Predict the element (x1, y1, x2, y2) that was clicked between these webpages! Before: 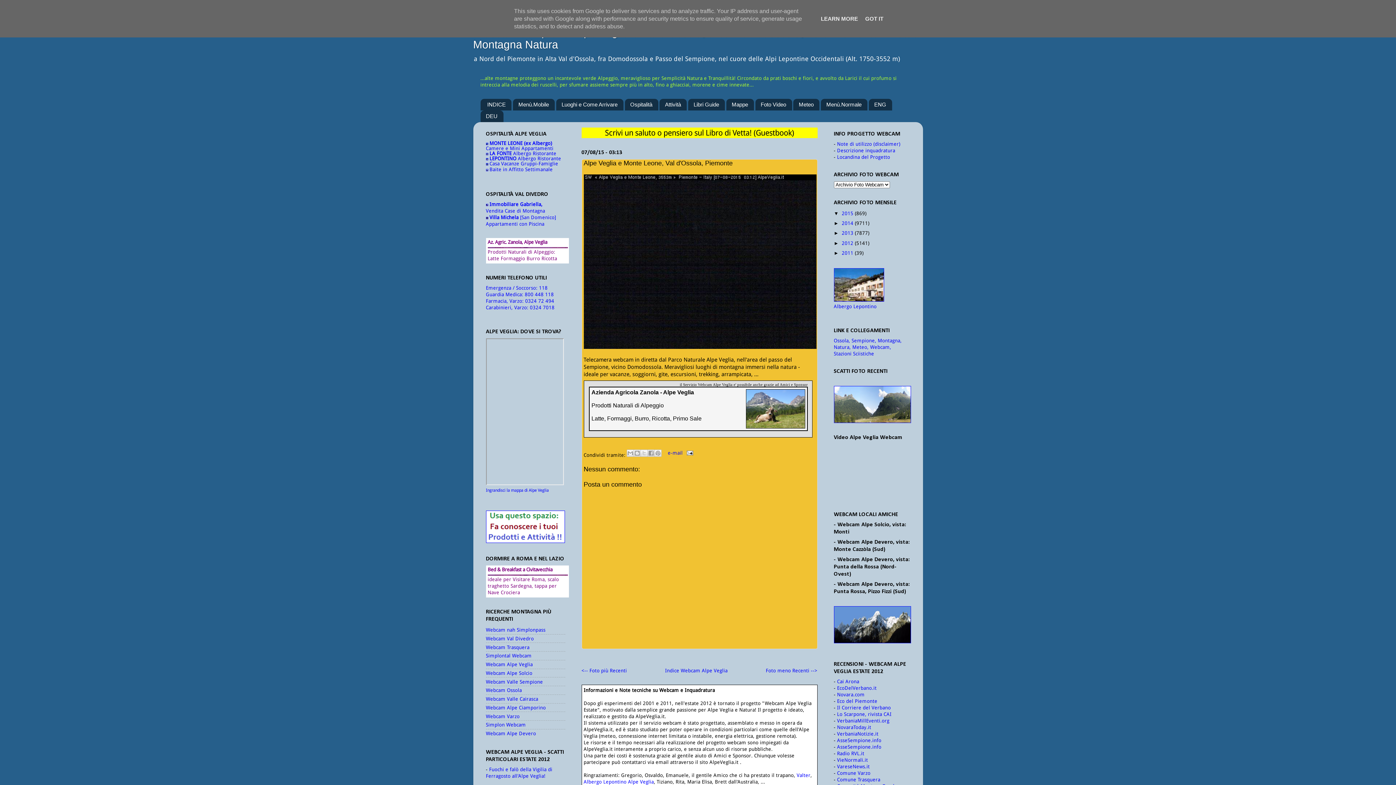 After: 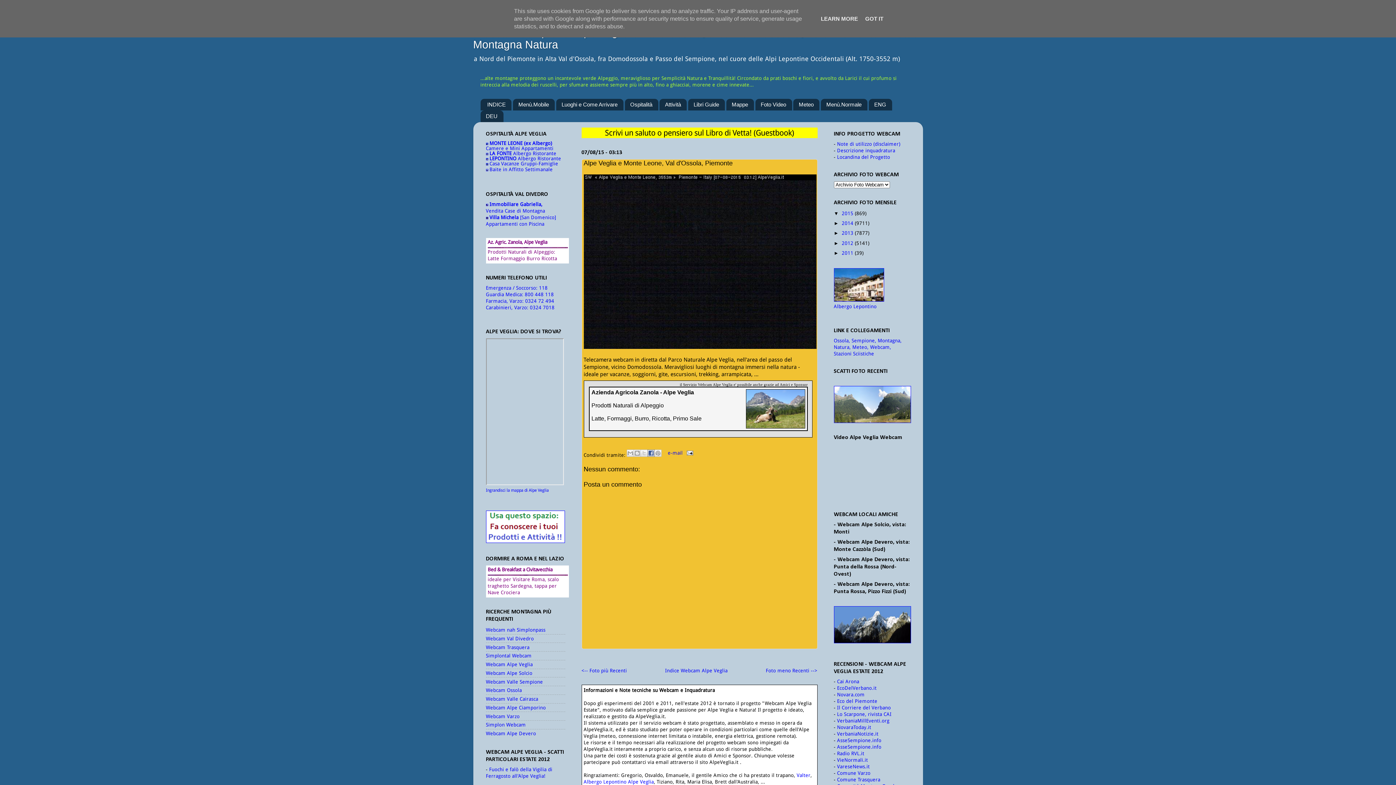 Action: label: Condividi su Facebook bbox: (647, 449, 654, 457)